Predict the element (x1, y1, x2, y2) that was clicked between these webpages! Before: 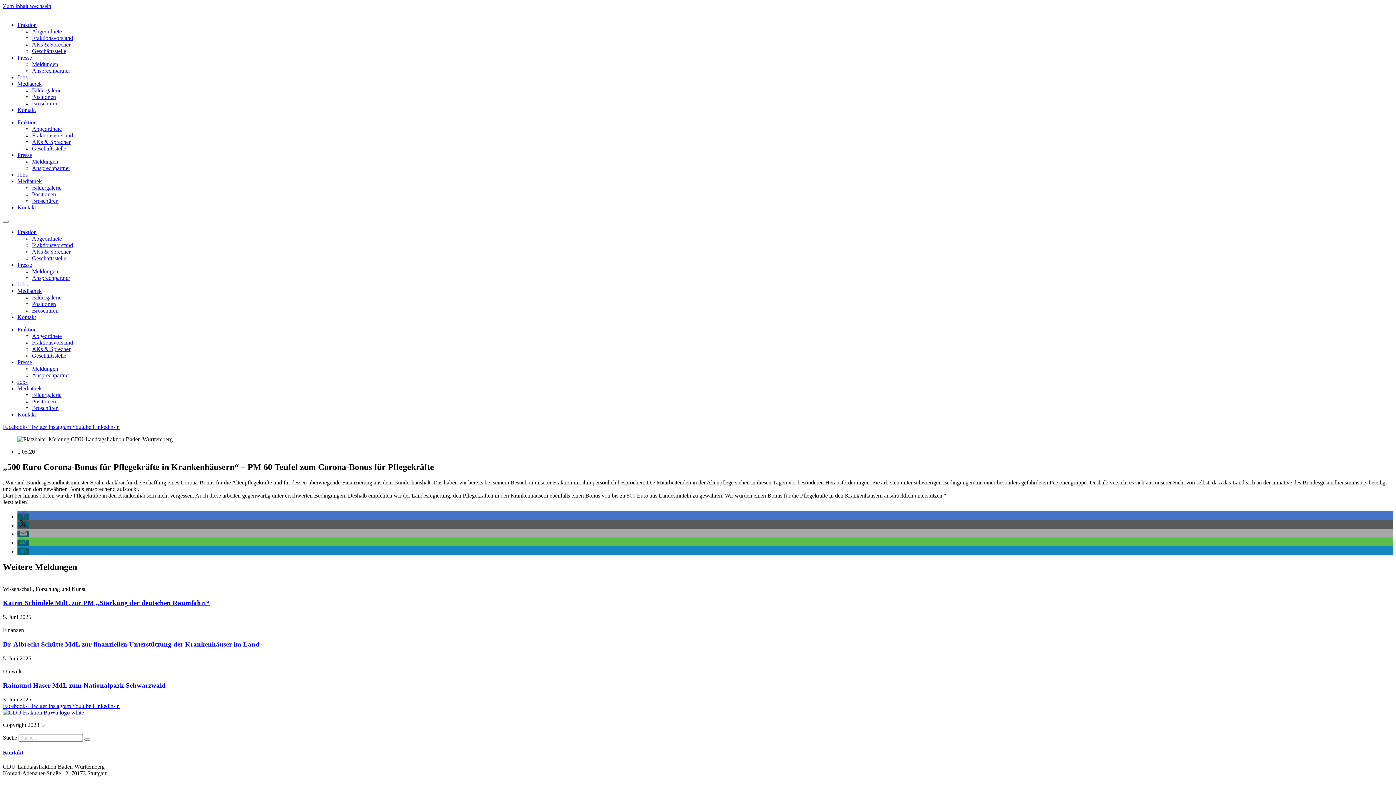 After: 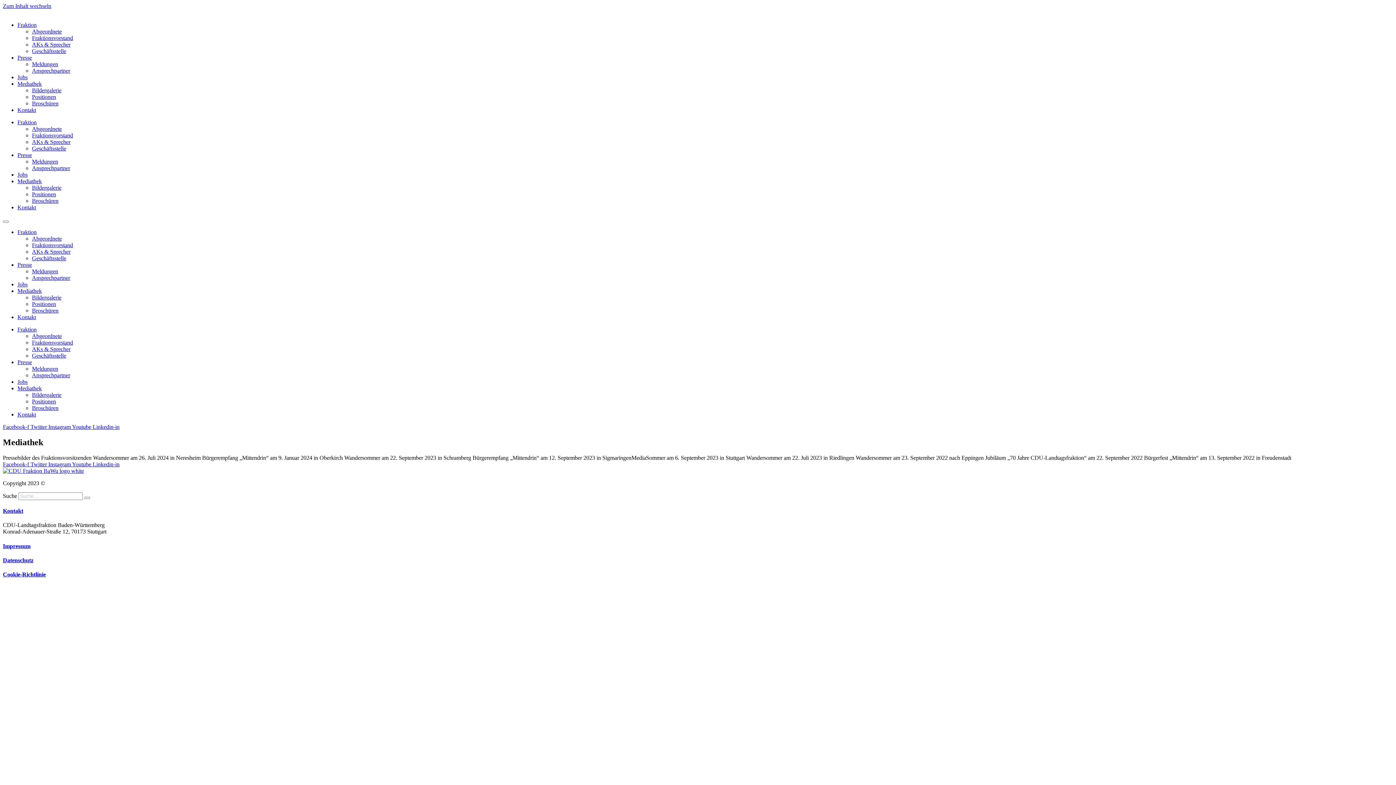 Action: bbox: (17, 385, 41, 391) label: Mediathek